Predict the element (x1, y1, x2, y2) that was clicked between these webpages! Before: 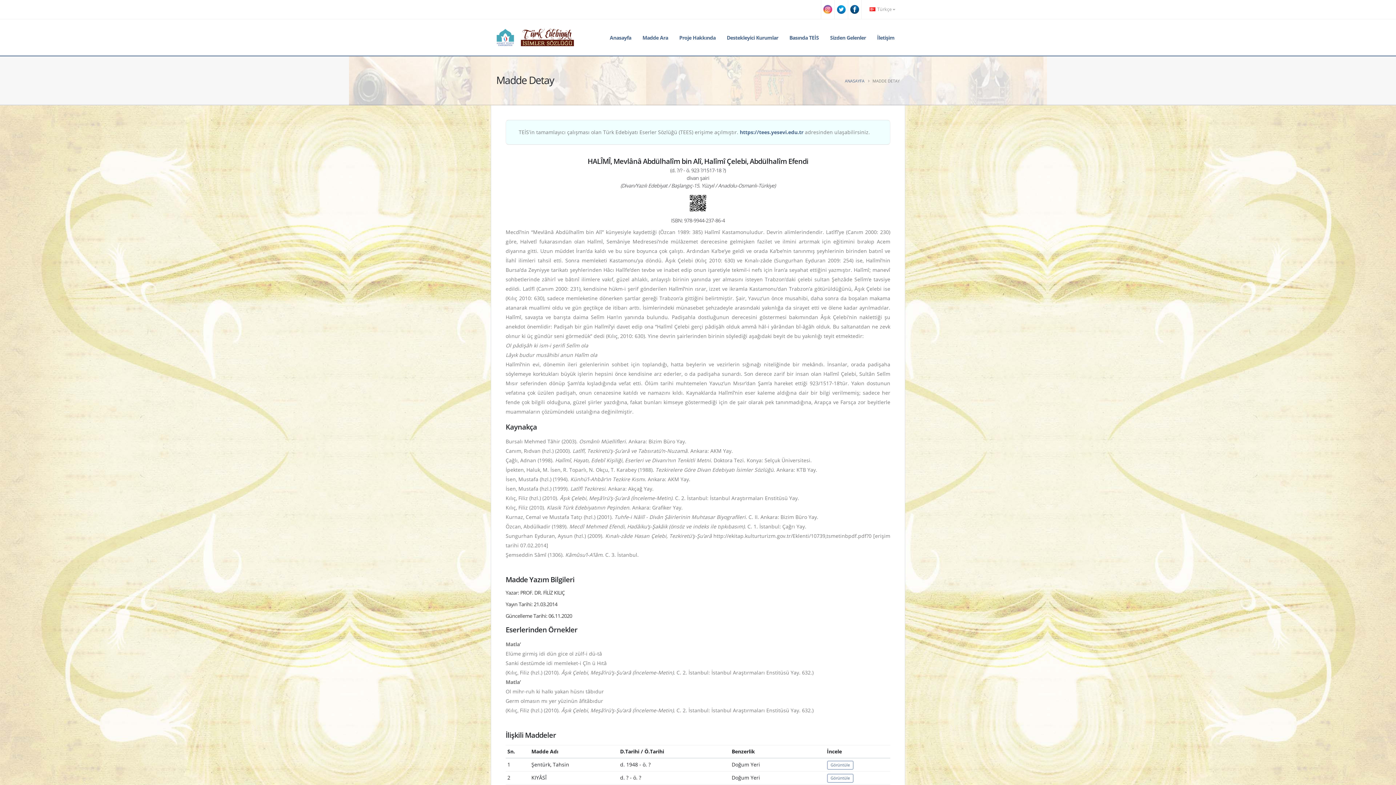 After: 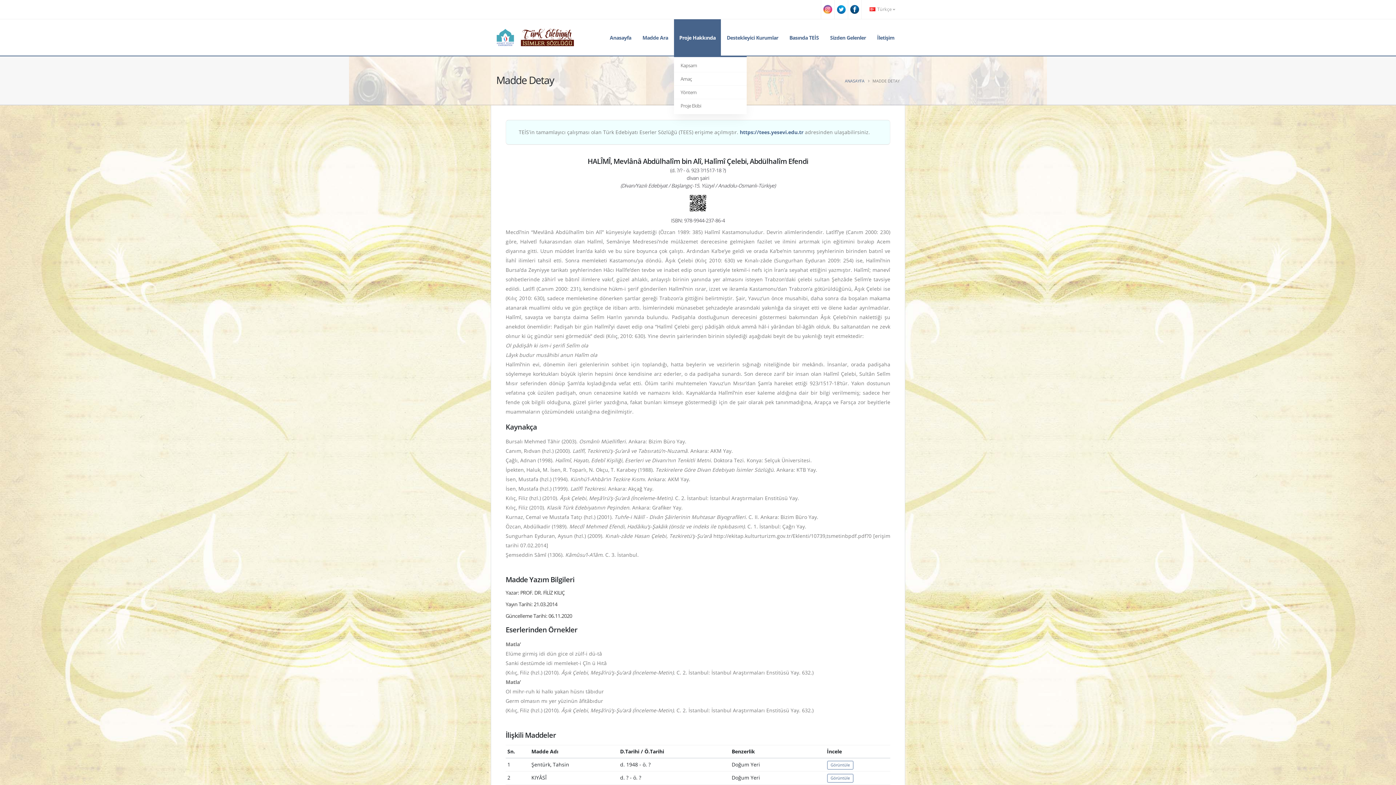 Action: bbox: (674, 19, 721, 56) label: Proje Hakkında